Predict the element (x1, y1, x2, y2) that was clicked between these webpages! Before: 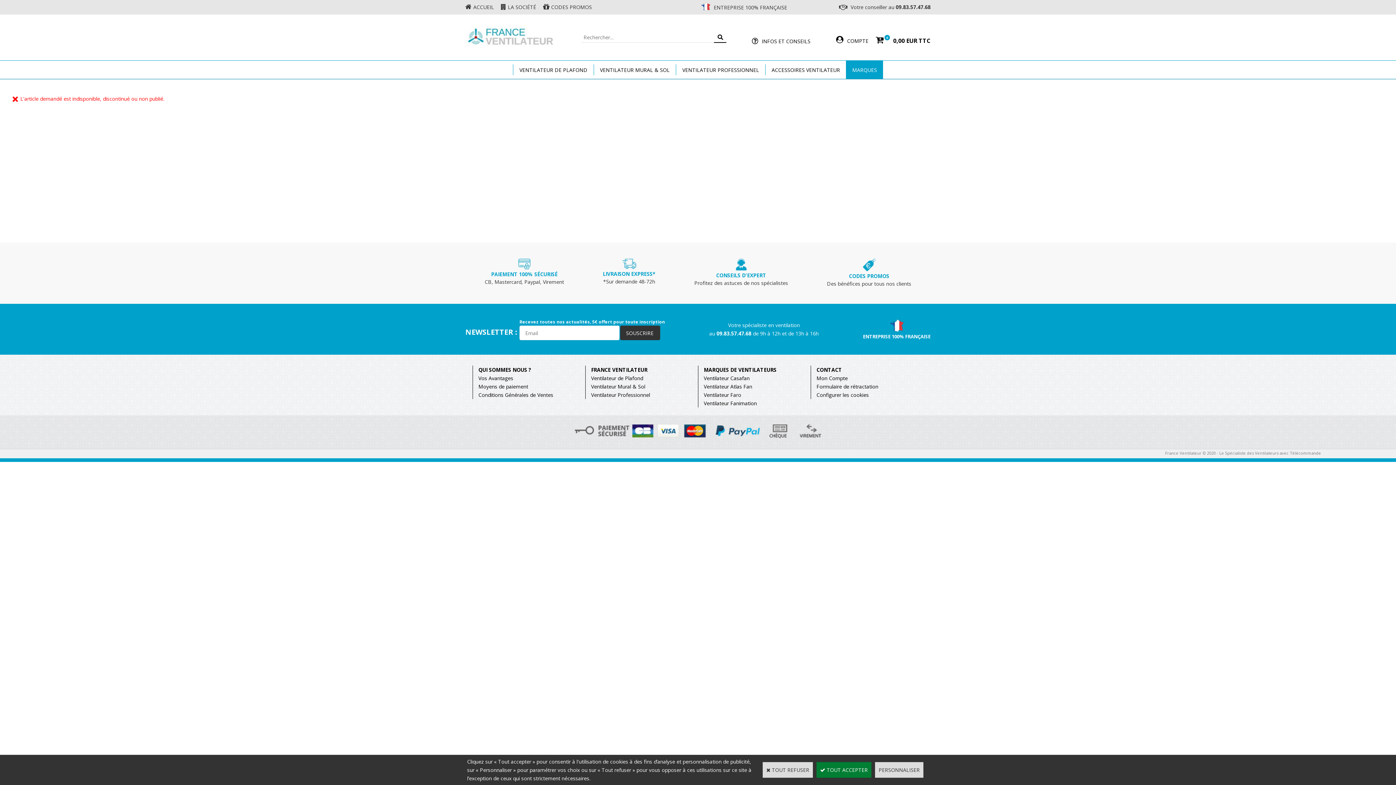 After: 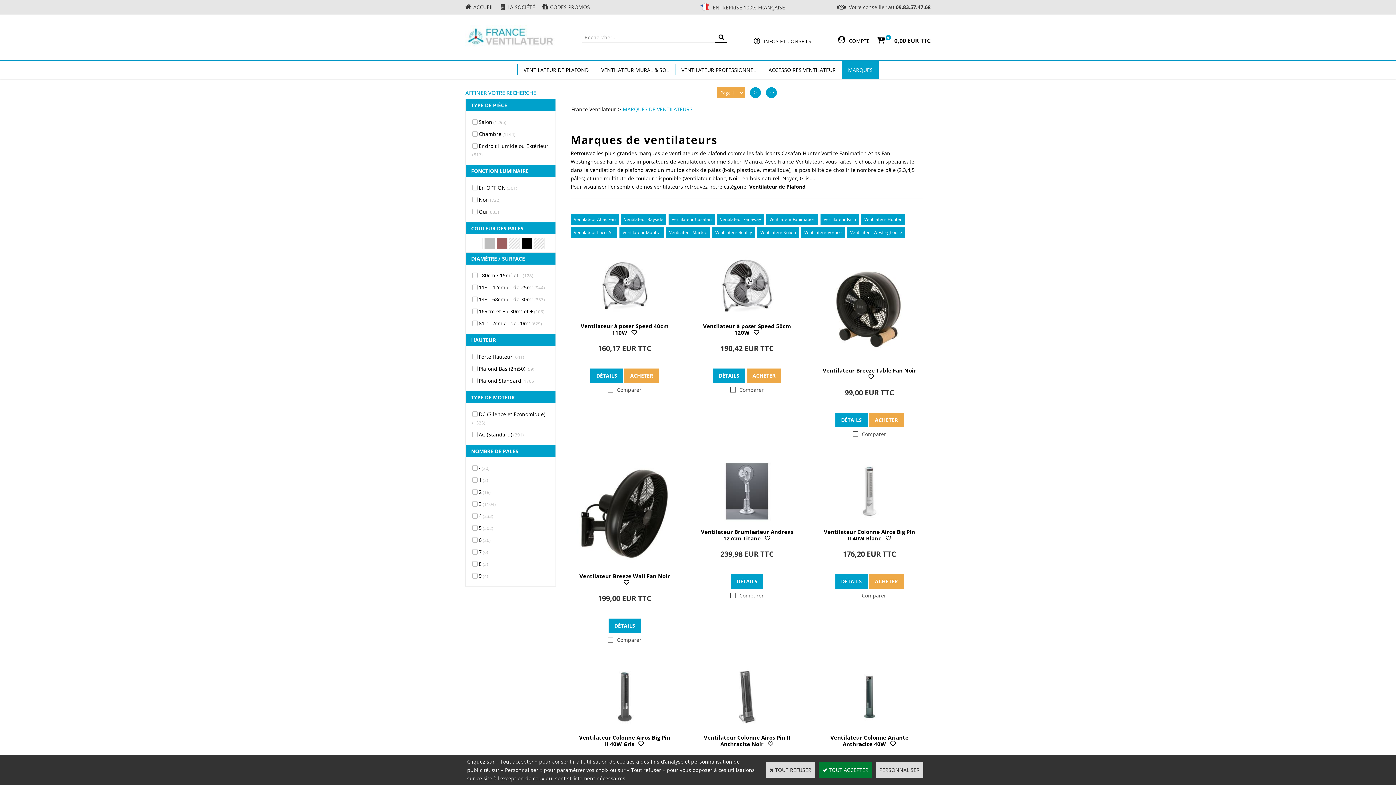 Action: label: MARQUES bbox: (846, 60, 883, 78)